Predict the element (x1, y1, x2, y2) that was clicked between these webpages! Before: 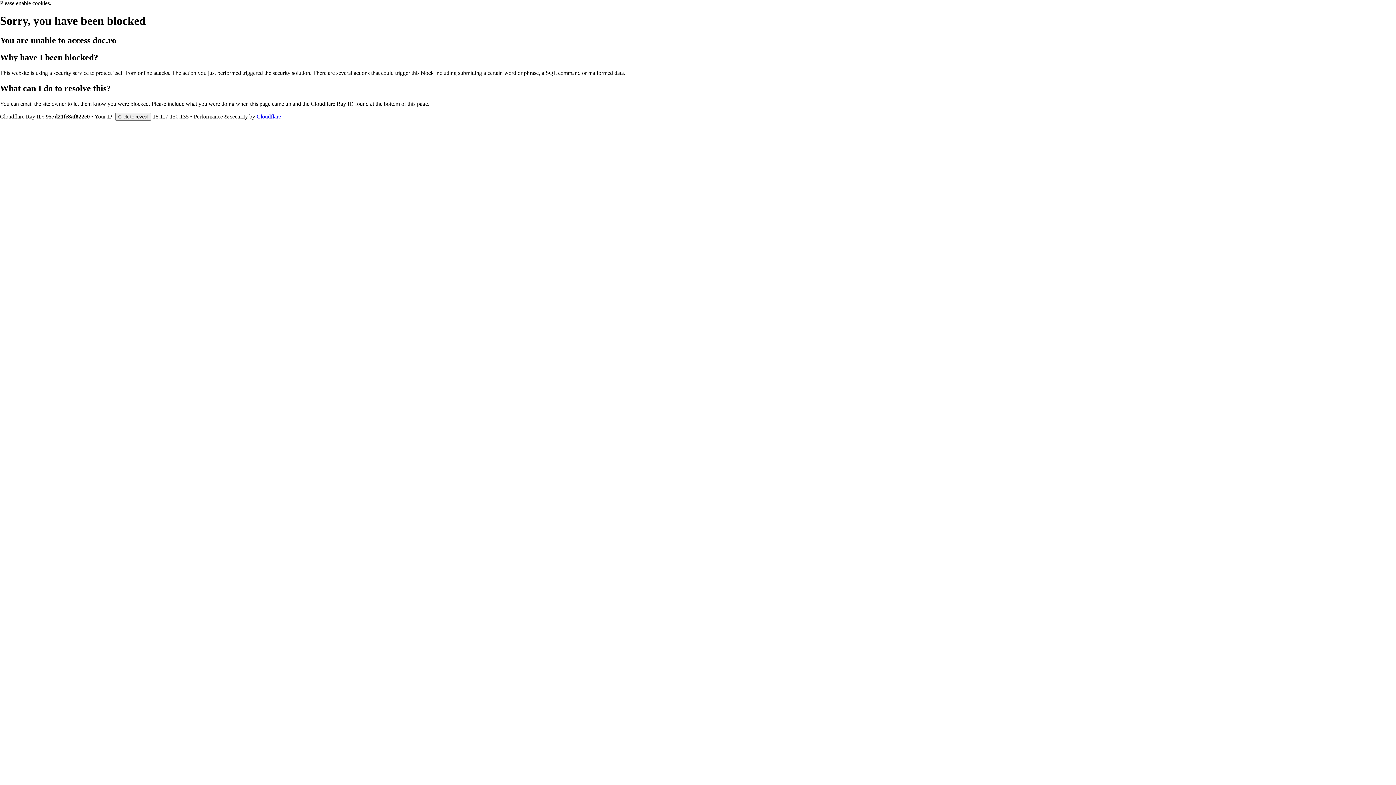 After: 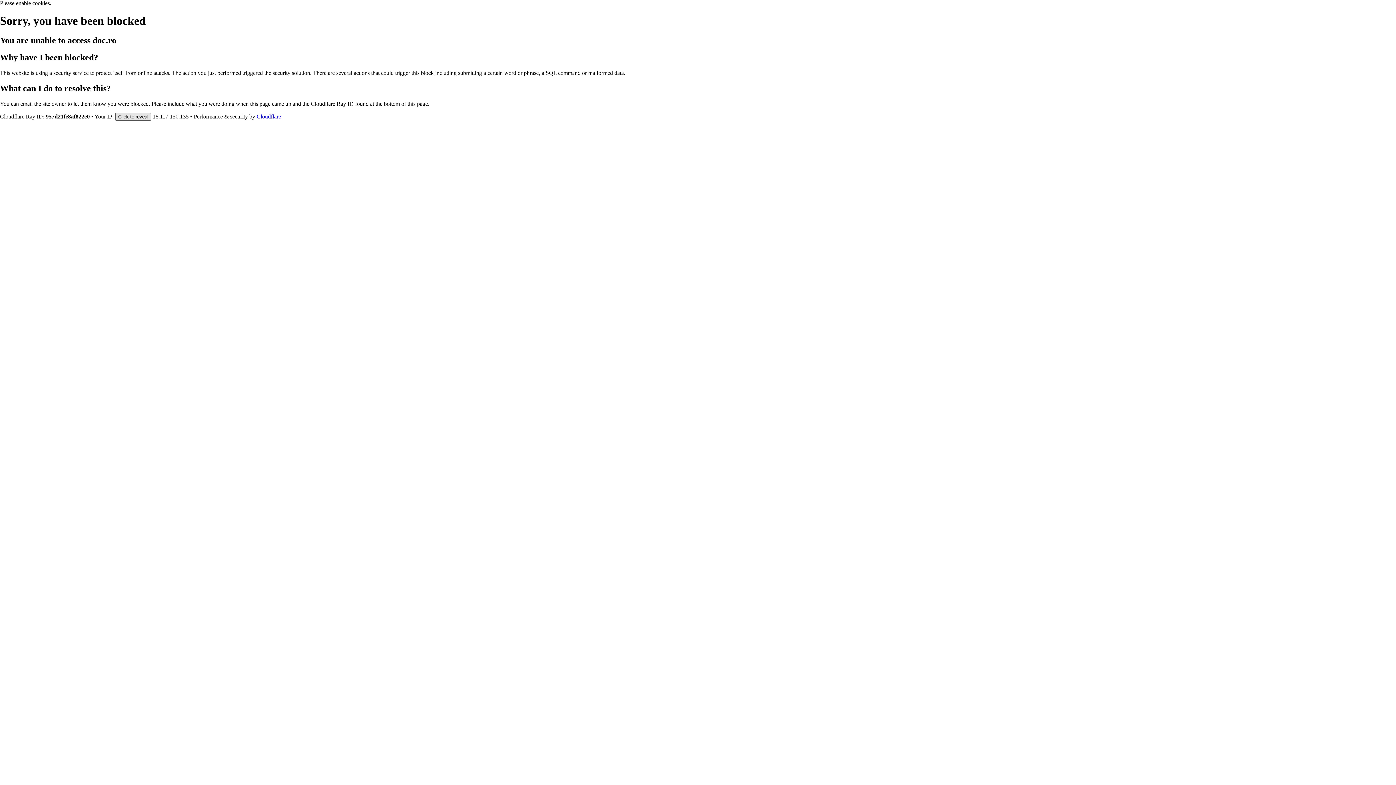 Action: label: Click to reveal bbox: (115, 112, 151, 120)